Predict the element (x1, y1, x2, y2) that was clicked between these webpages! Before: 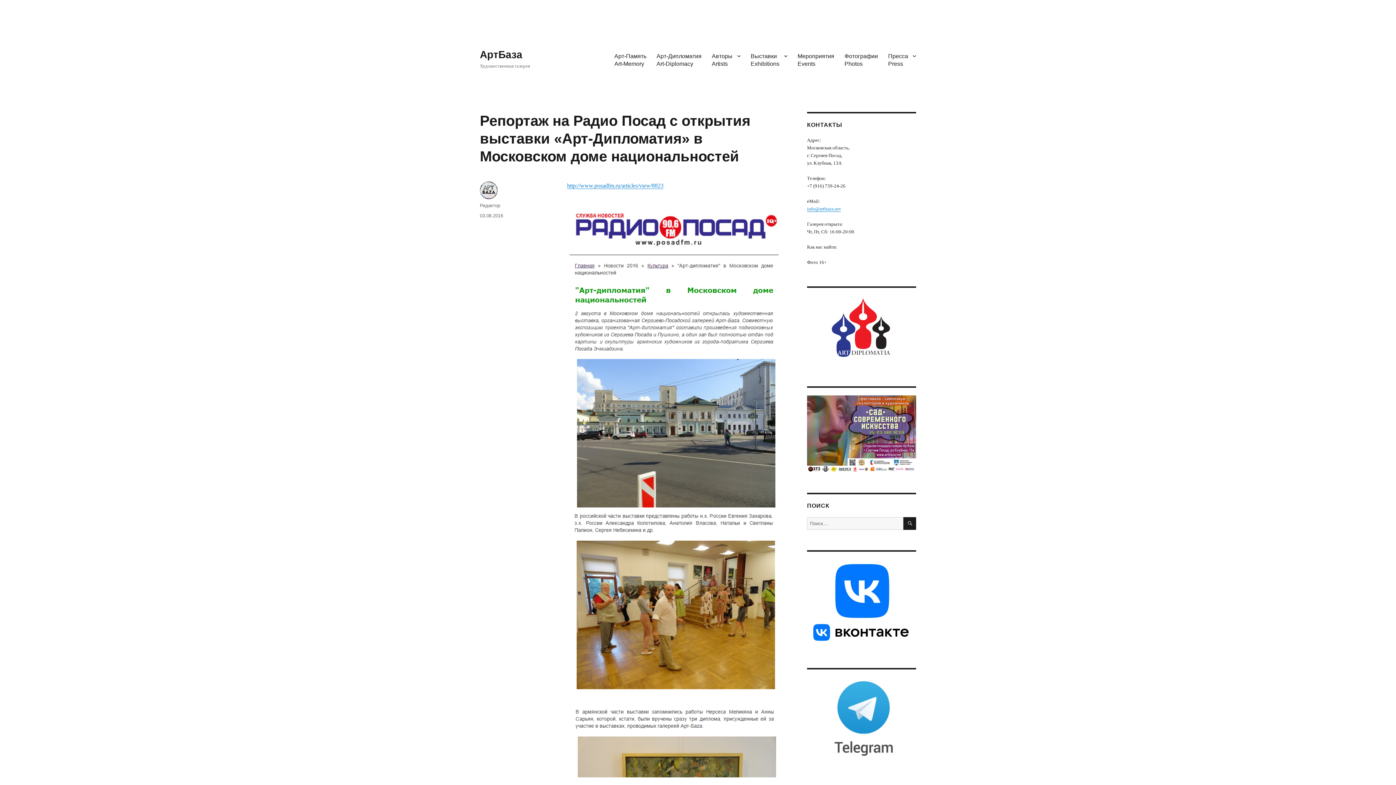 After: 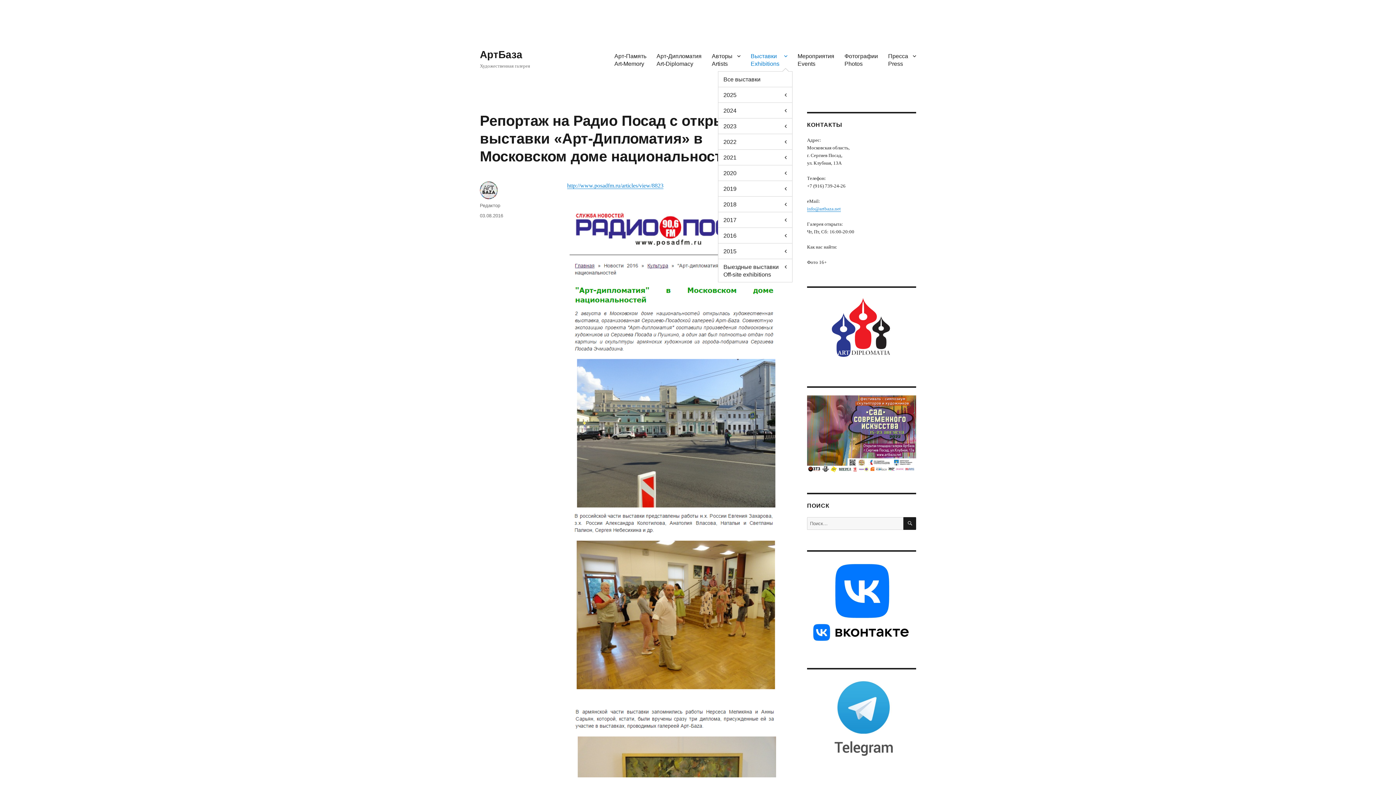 Action: bbox: (745, 48, 792, 71) label: Выставки
Exhibitions